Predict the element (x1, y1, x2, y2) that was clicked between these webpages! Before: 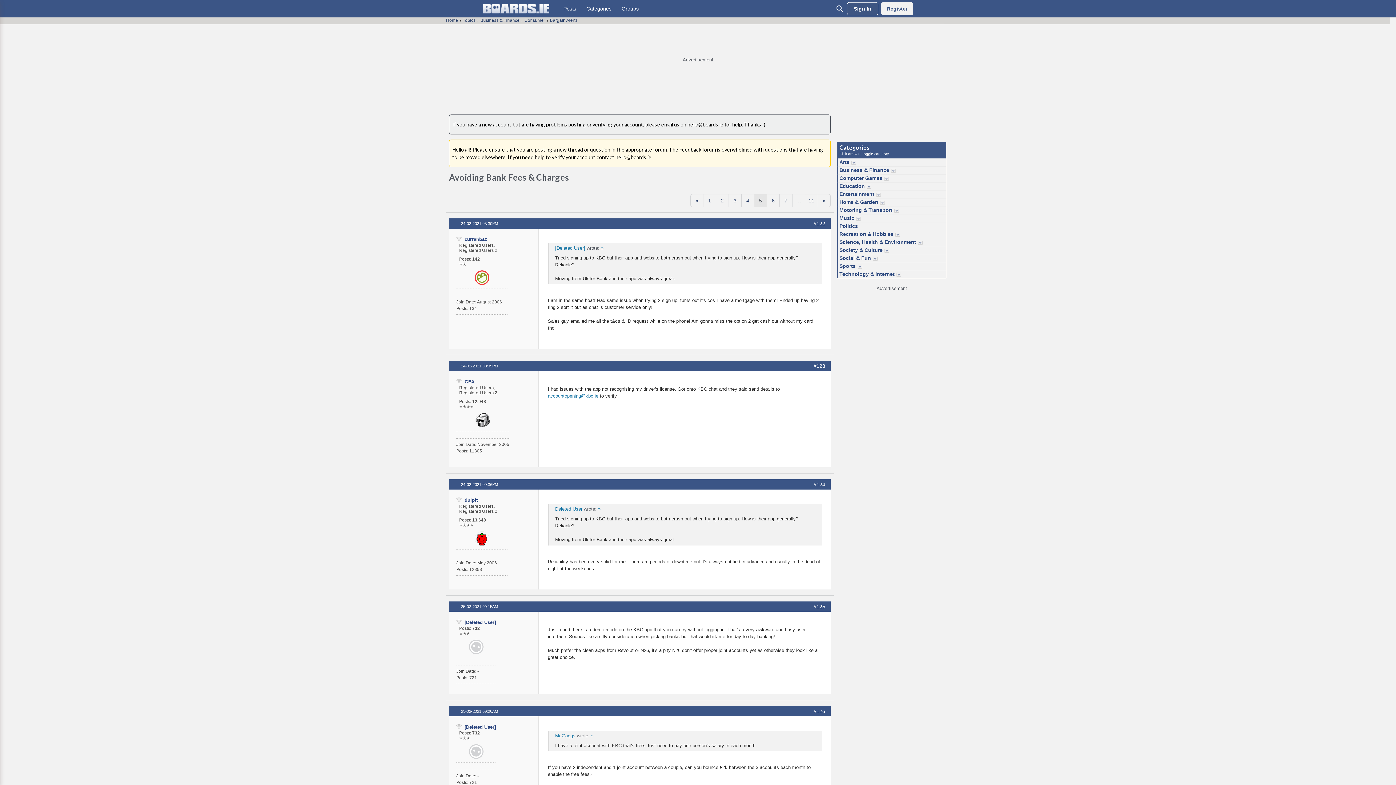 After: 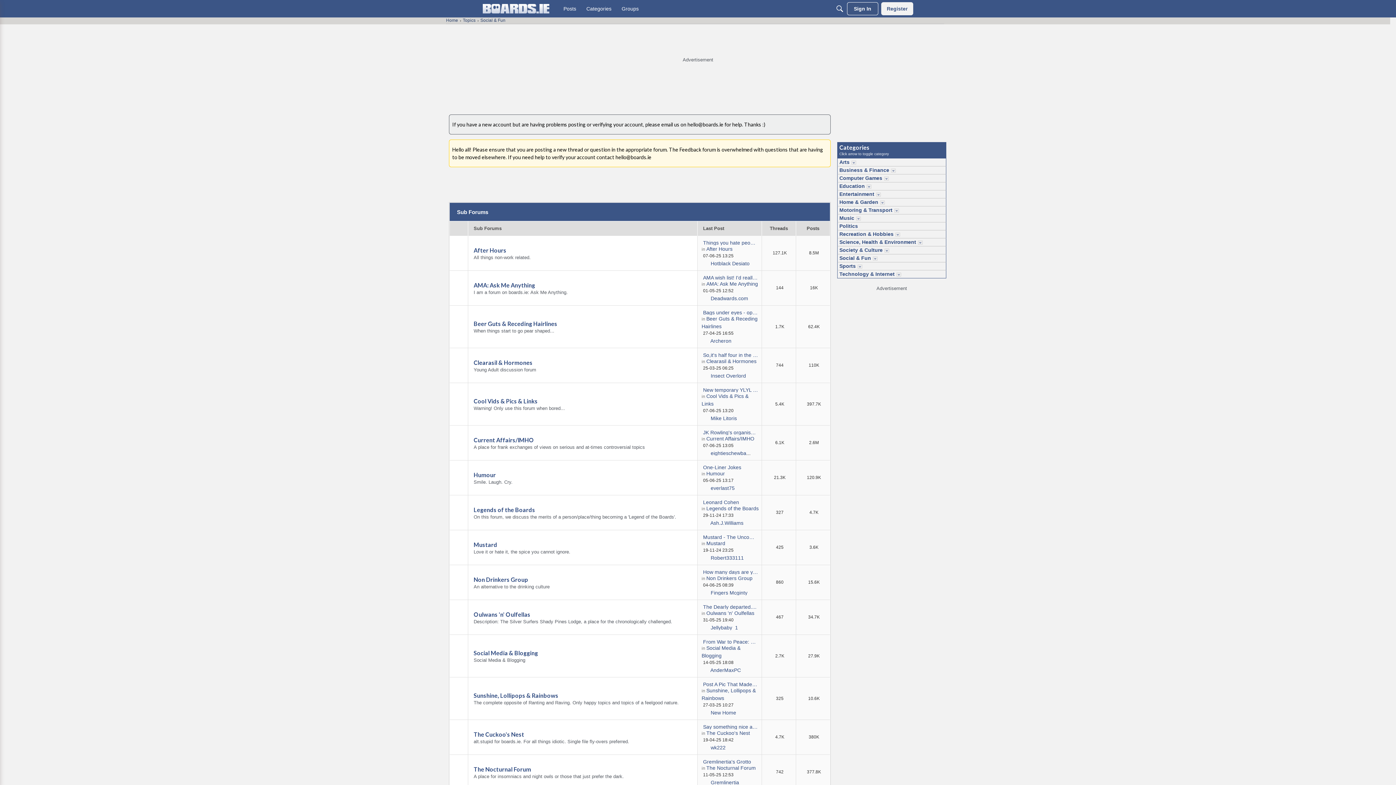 Action: label: Social & Fun bbox: (837, 254, 872, 262)